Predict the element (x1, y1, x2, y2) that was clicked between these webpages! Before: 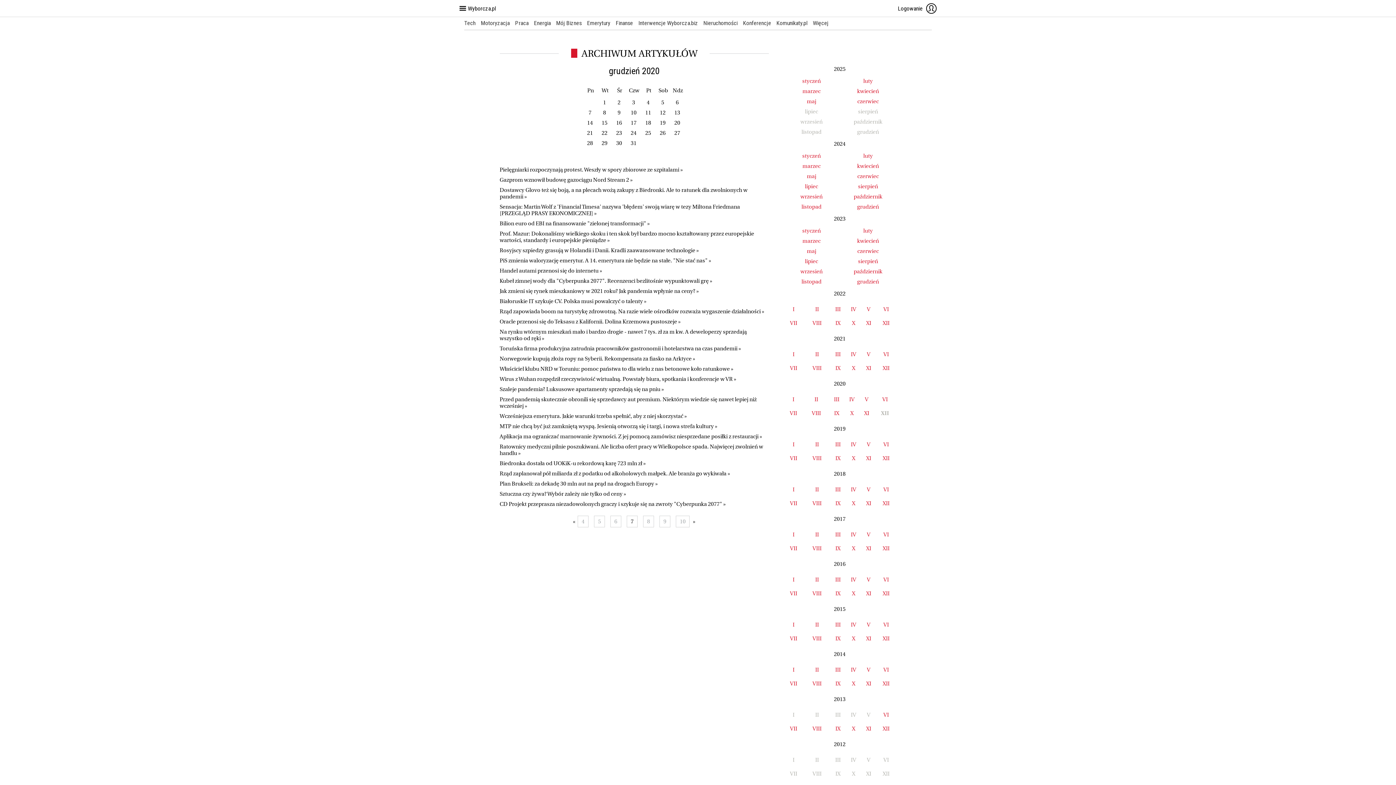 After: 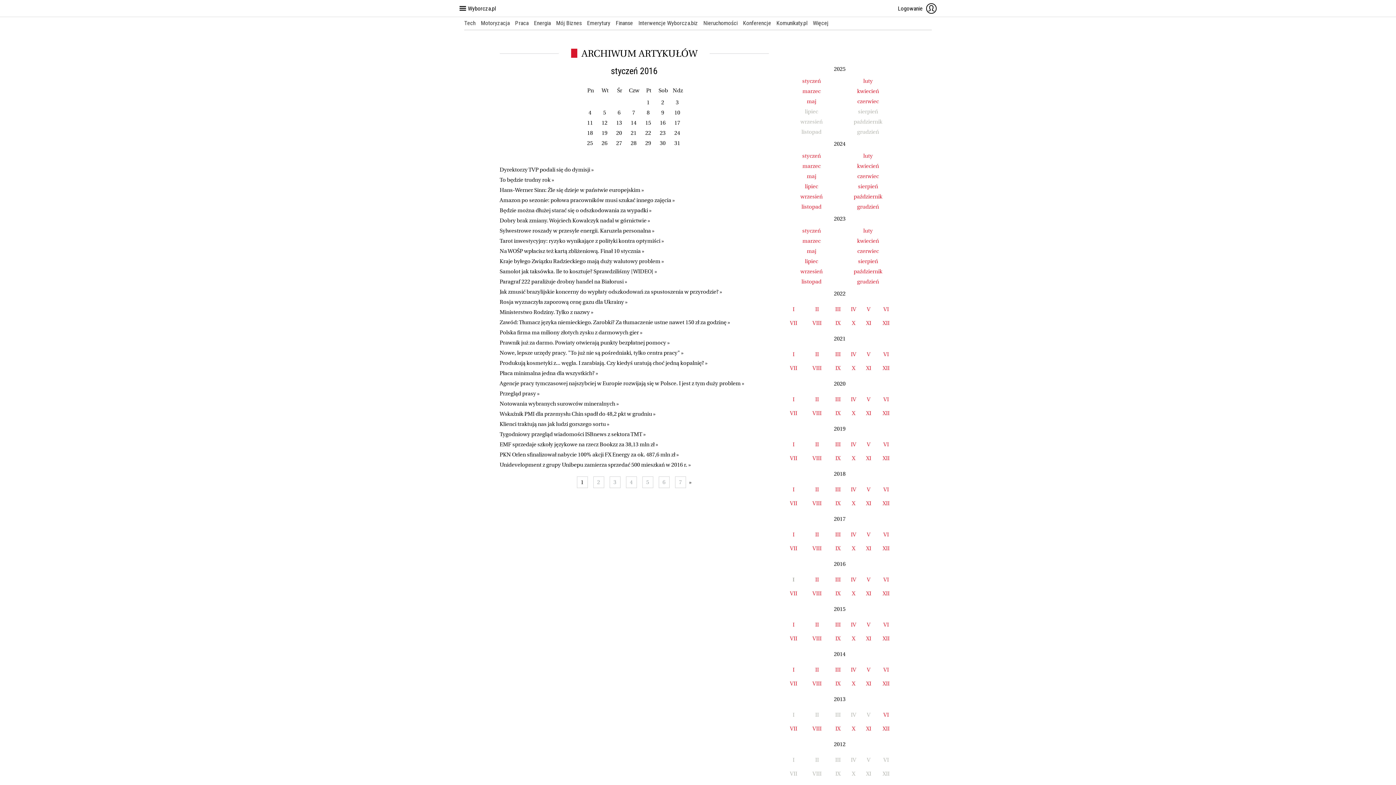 Action: label: I bbox: (792, 576, 794, 583)